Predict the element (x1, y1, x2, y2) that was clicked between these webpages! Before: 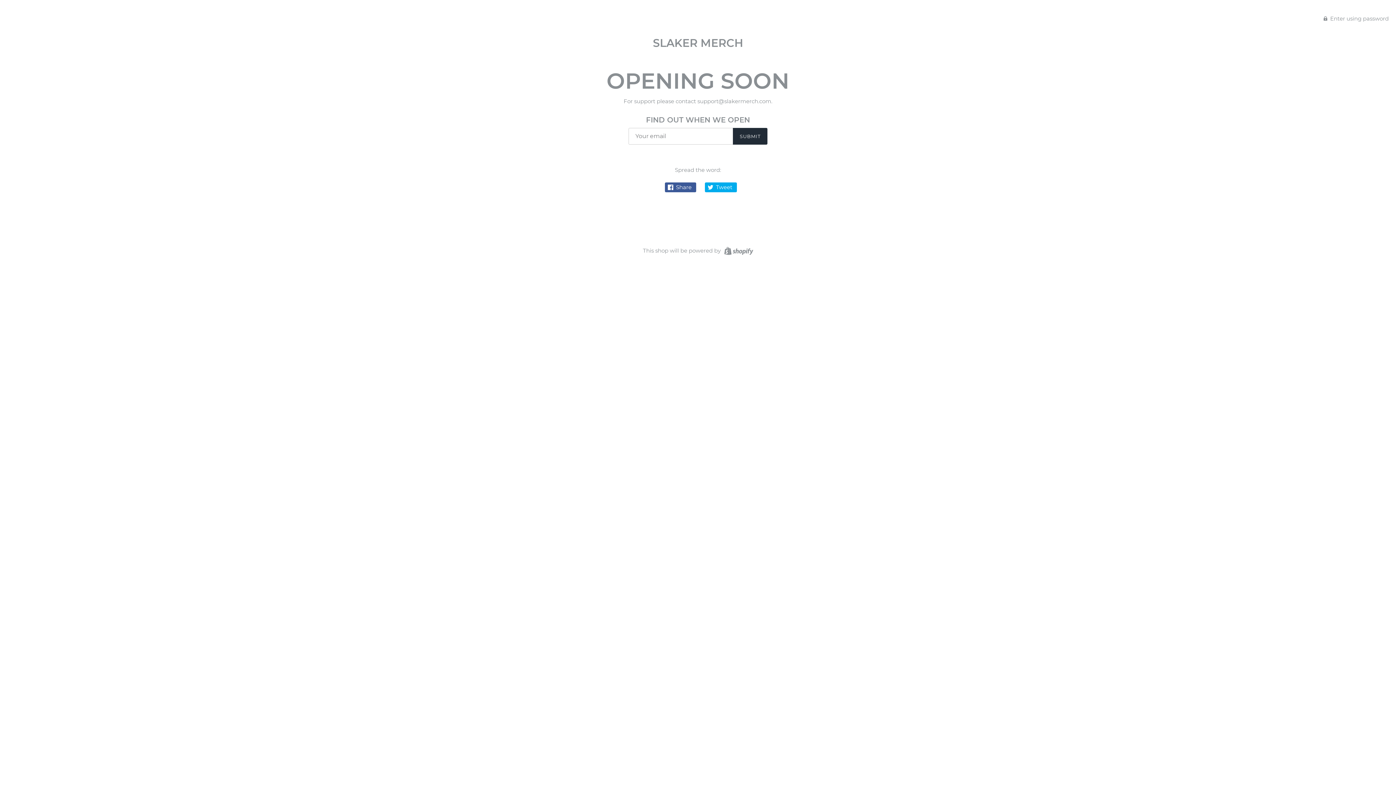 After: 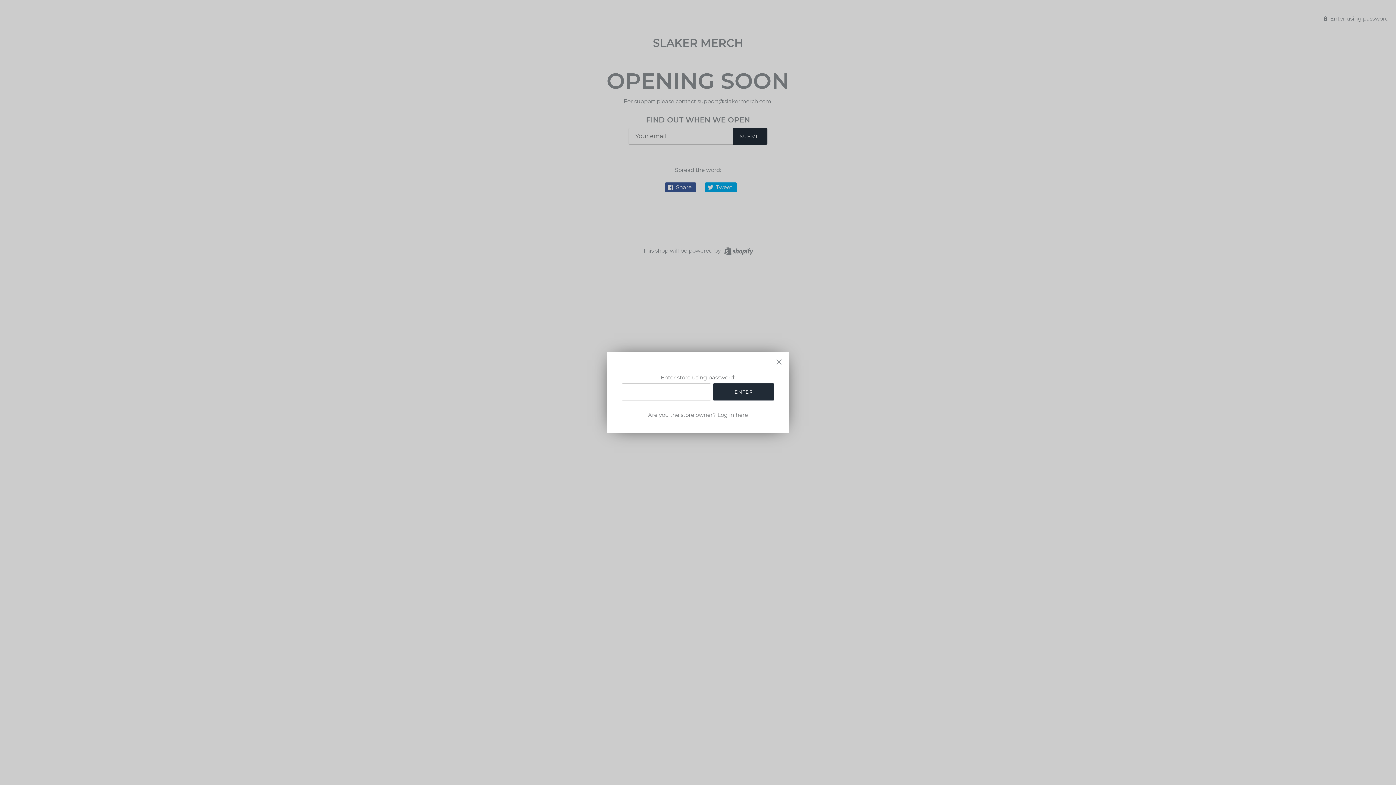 Action: bbox: (1324, 14, 1389, 21) label:  Enter using password